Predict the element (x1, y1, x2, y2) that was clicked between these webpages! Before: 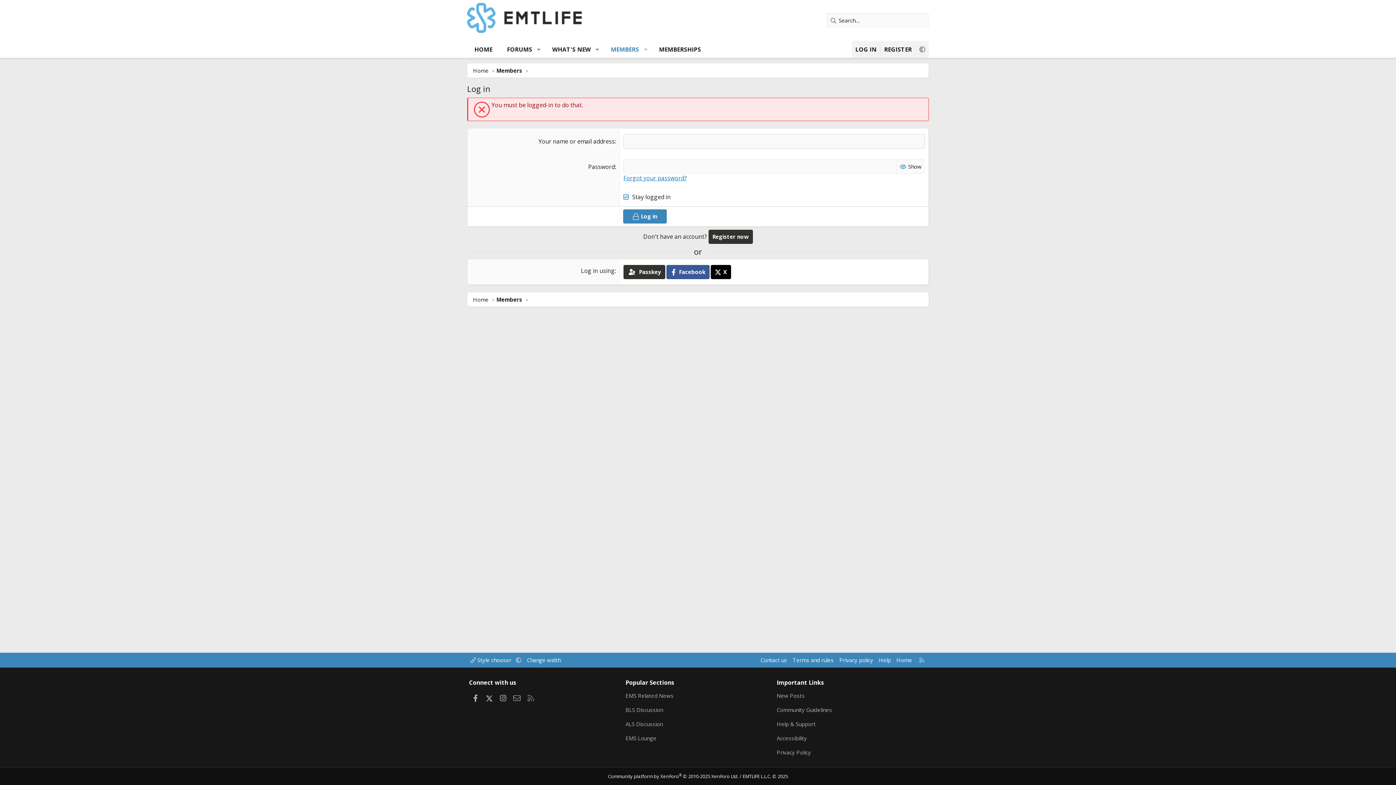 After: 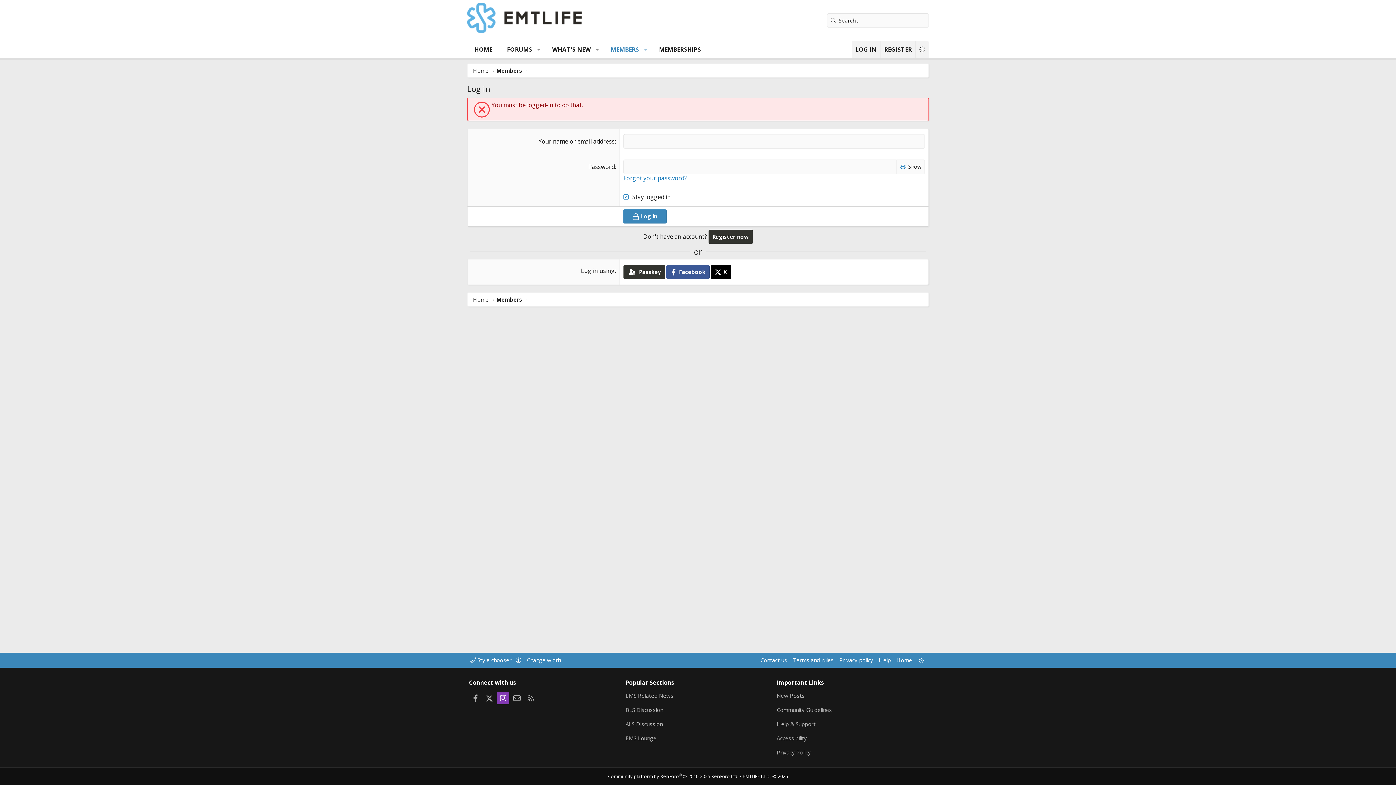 Action: bbox: (496, 692, 509, 704) label: Instagram